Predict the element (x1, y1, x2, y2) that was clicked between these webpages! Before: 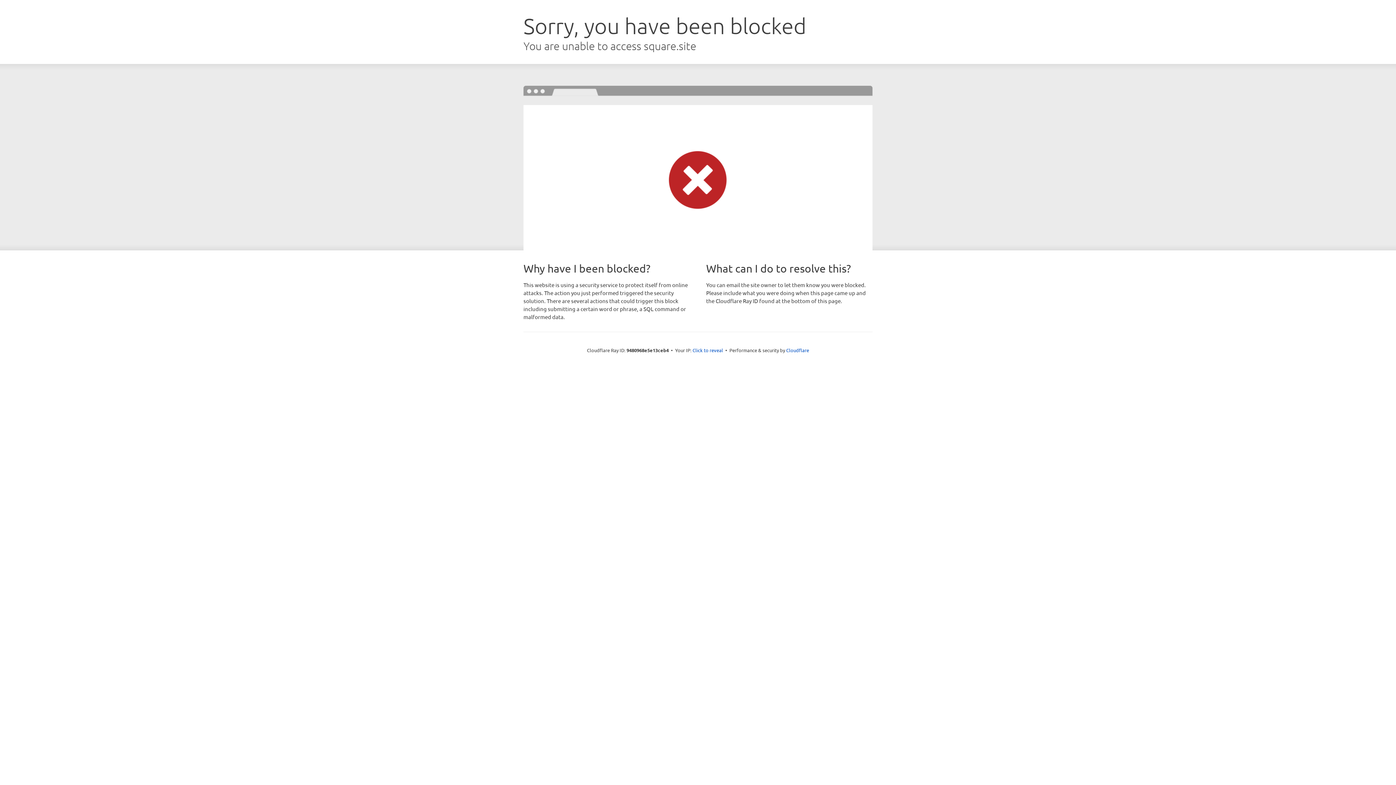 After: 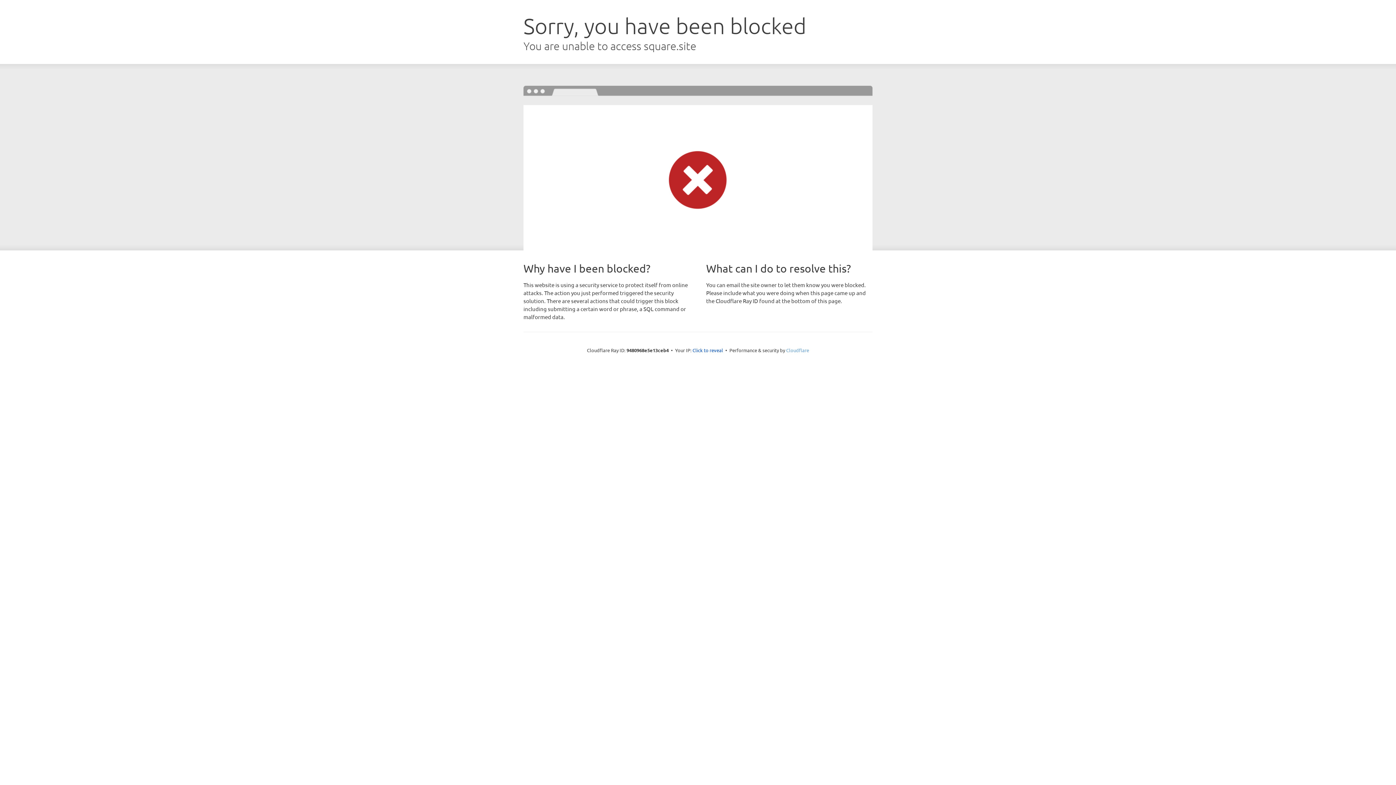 Action: bbox: (786, 347, 809, 353) label: Cloudflare